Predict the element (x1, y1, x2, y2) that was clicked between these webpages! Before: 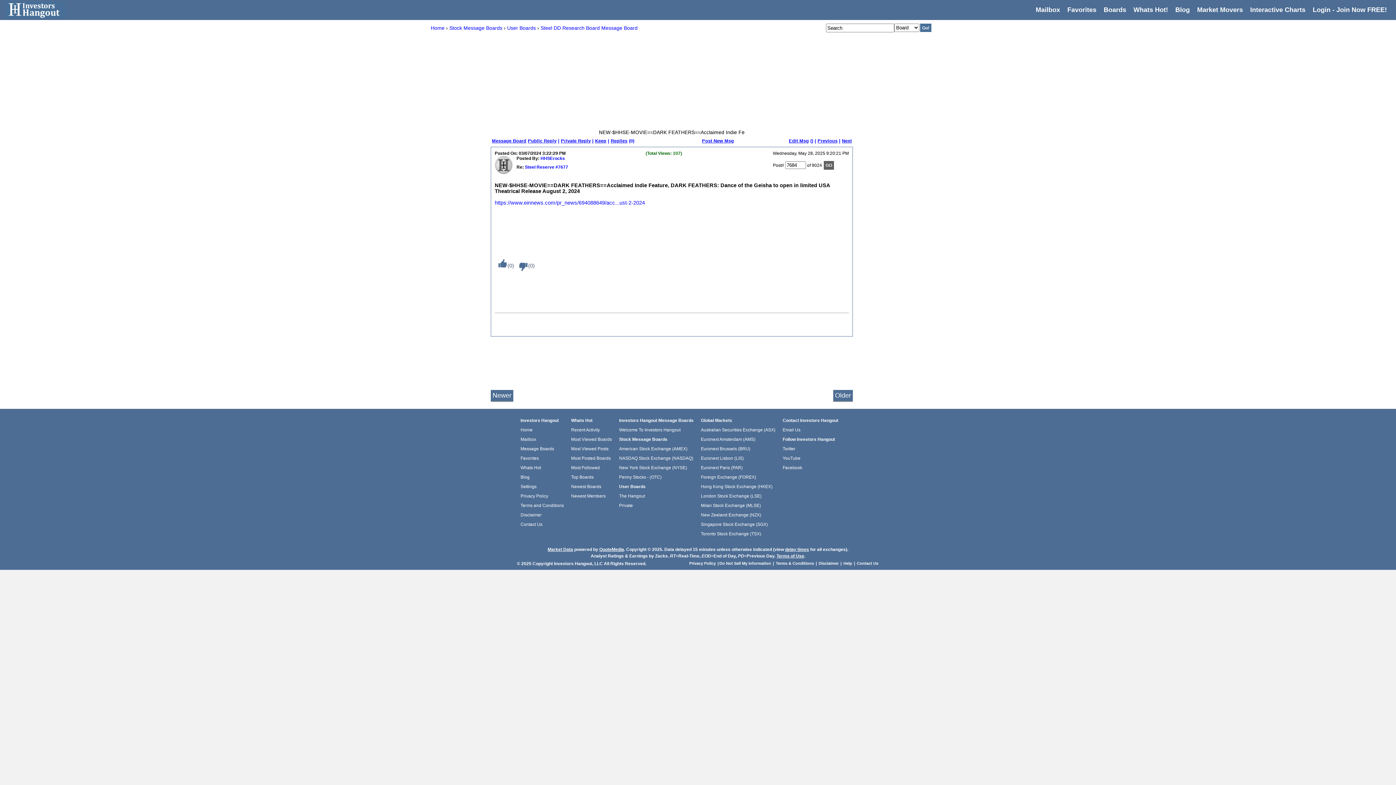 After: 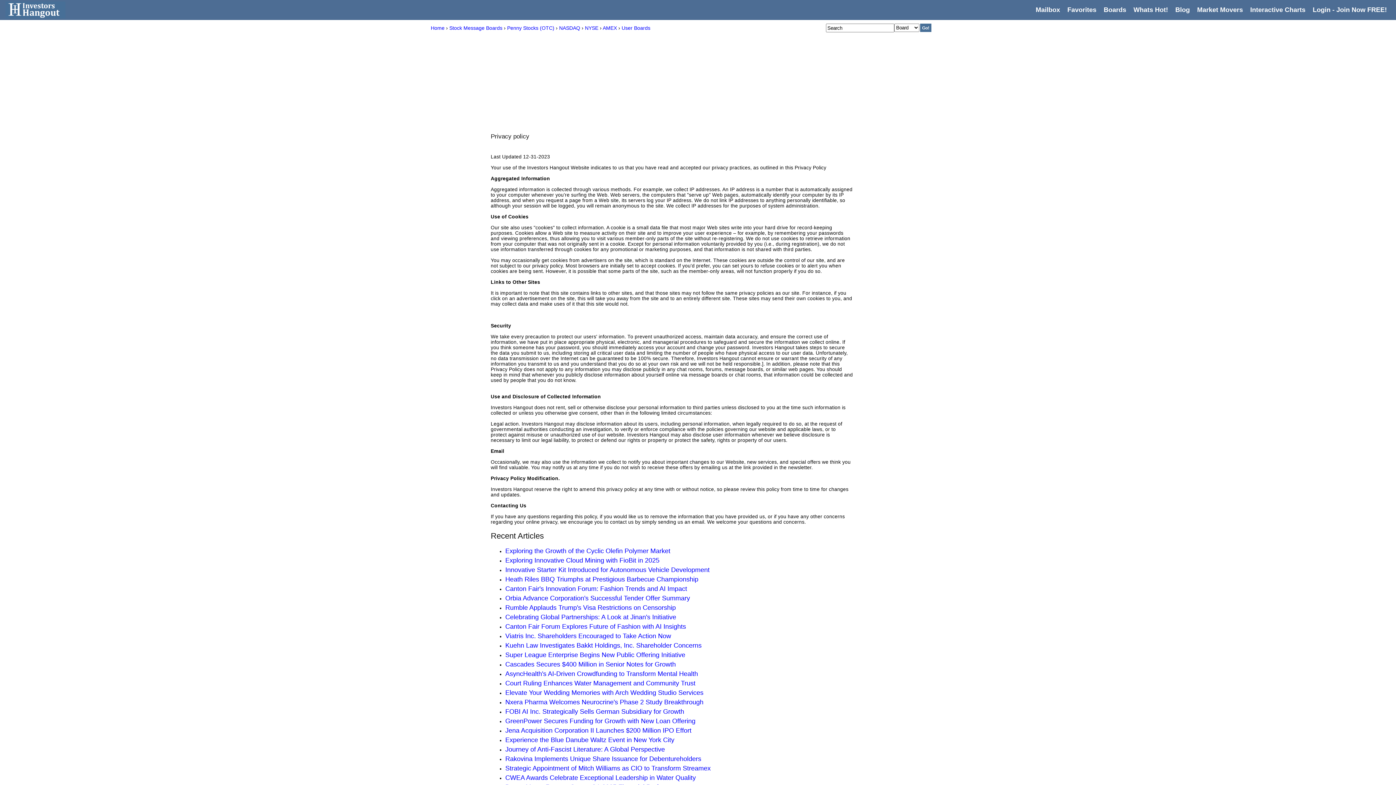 Action: bbox: (520, 493, 548, 498) label: Privacy Policy